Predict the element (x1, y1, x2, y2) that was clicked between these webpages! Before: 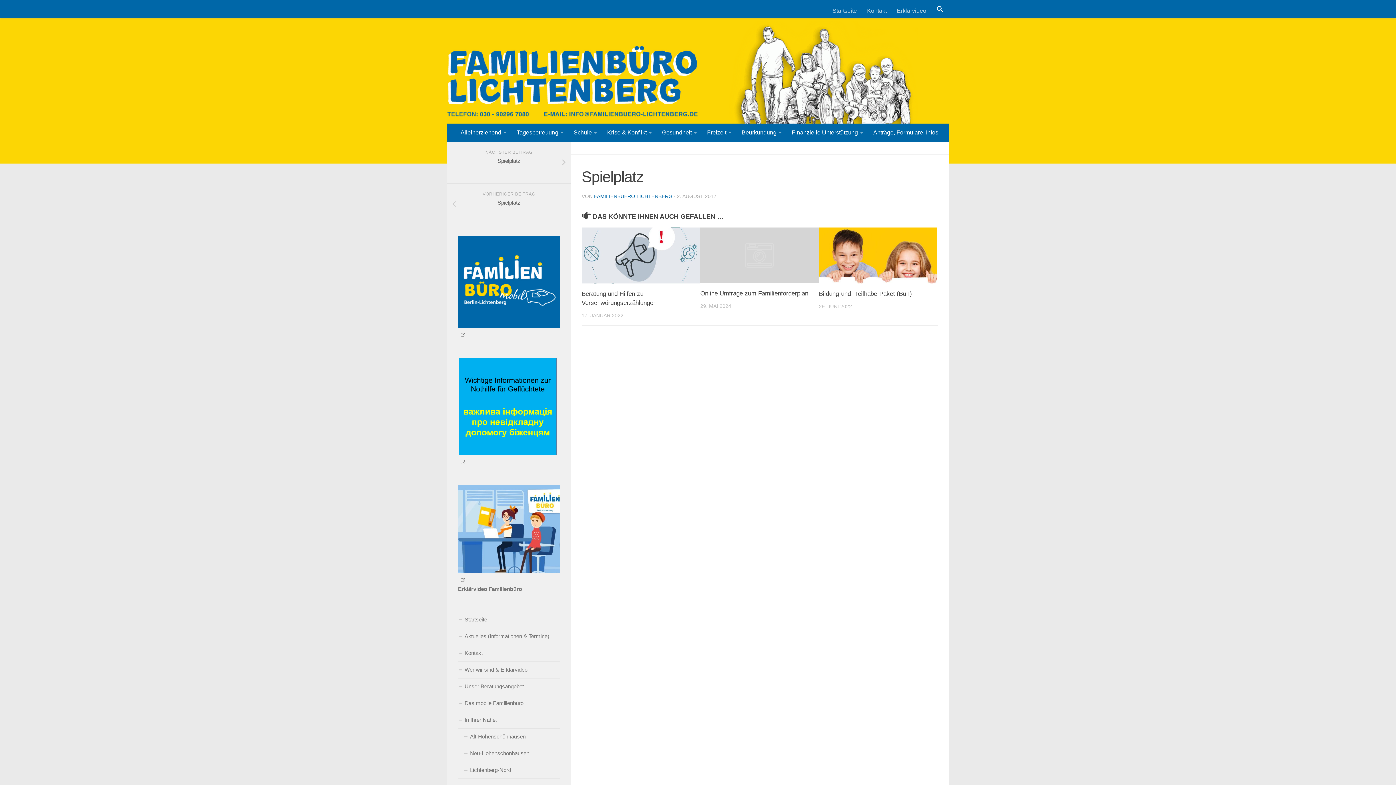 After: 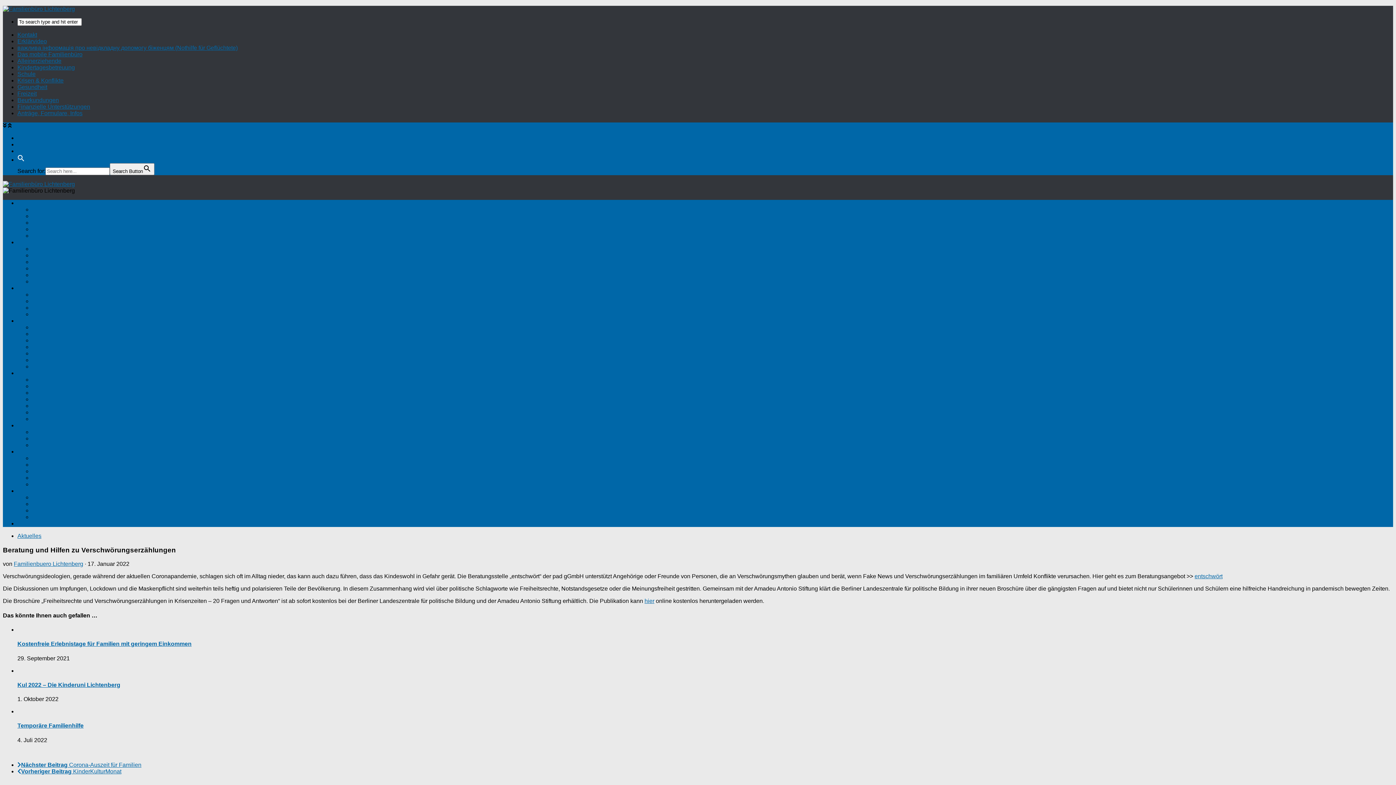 Action: bbox: (581, 227, 700, 283)